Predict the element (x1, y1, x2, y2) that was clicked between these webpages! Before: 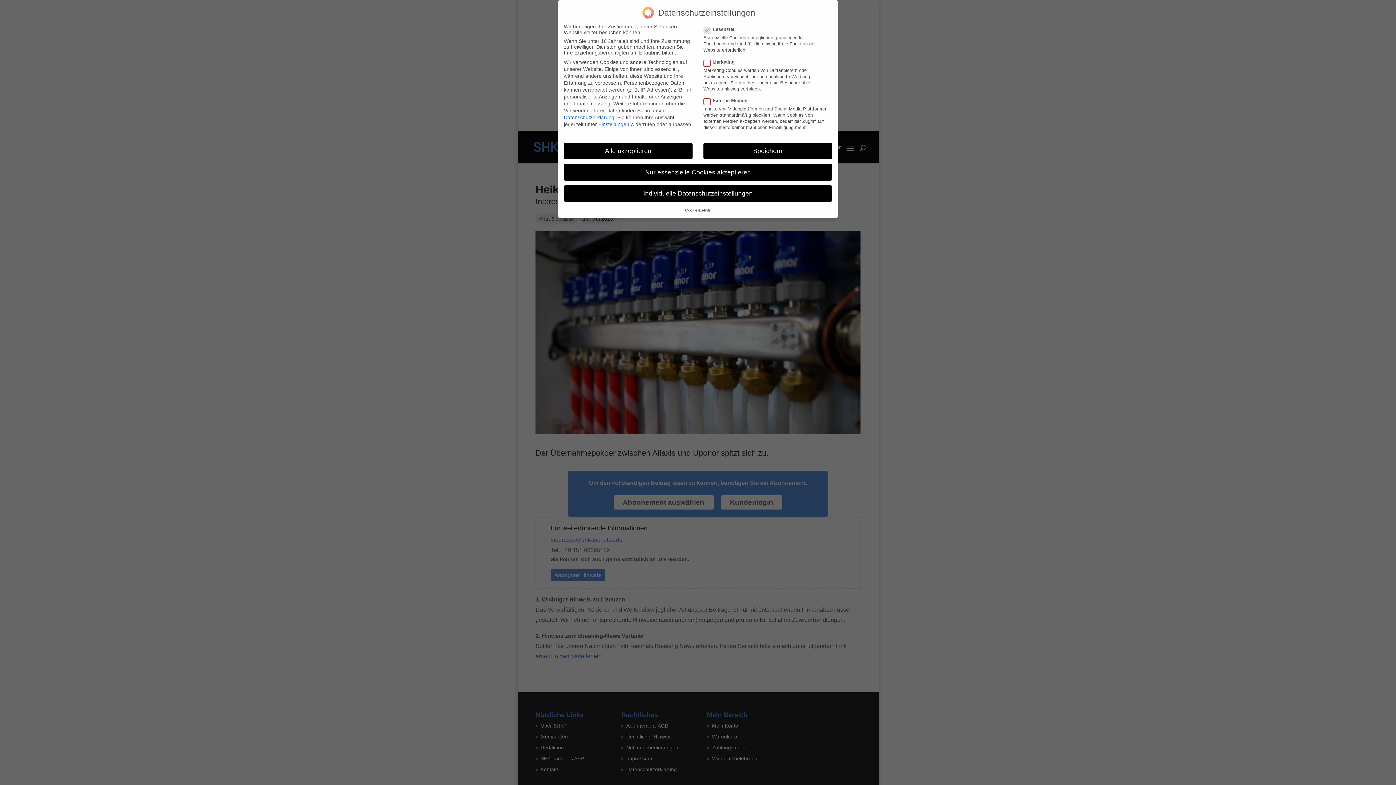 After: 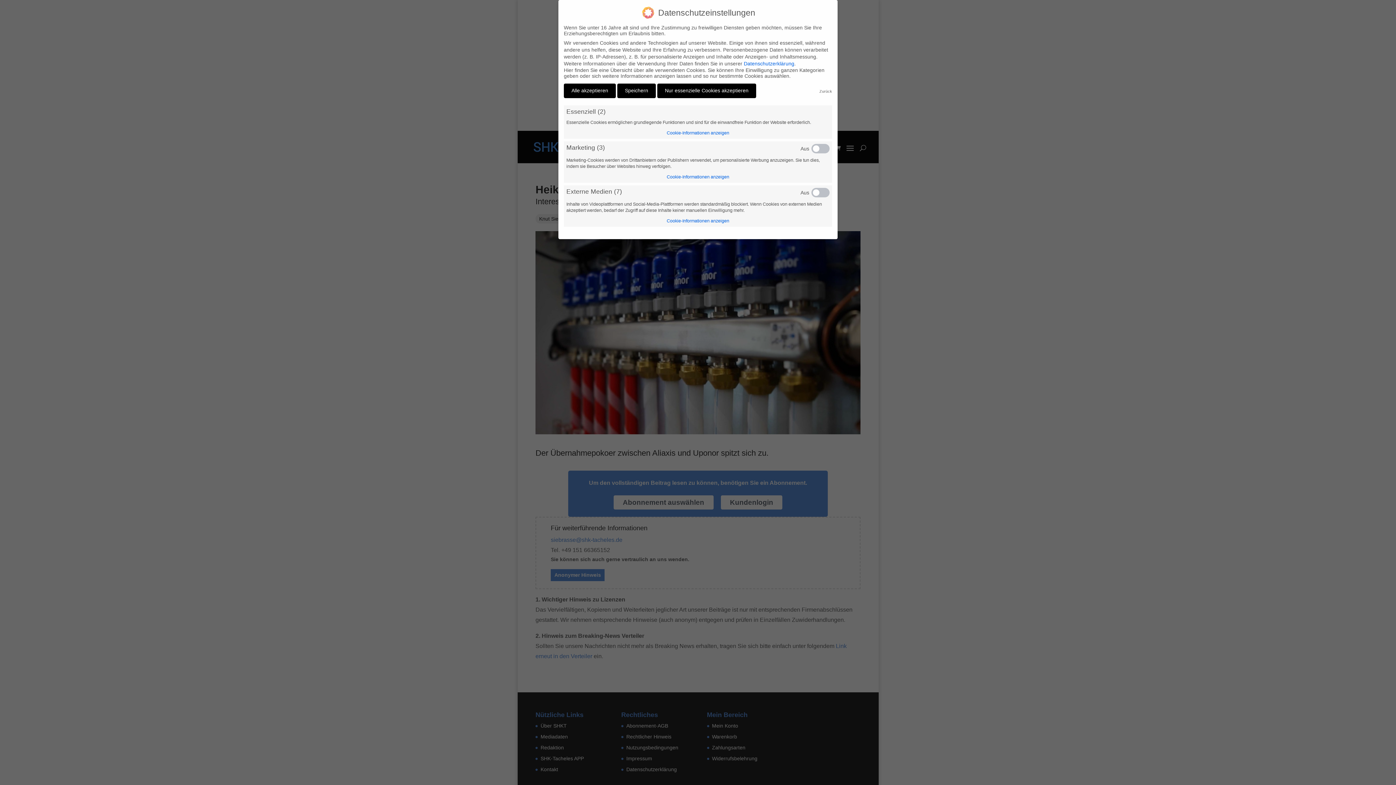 Action: bbox: (598, 121, 629, 127) label: Einstellungen